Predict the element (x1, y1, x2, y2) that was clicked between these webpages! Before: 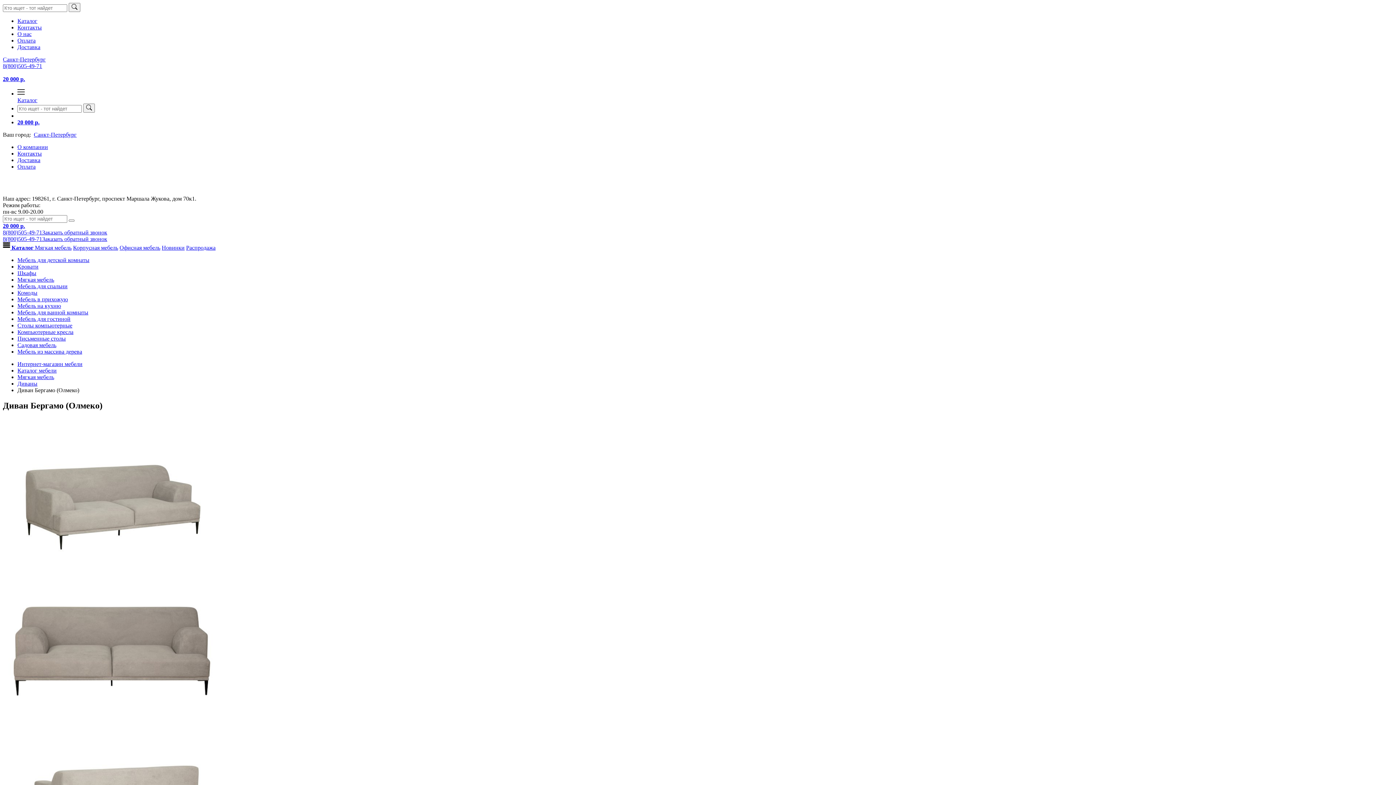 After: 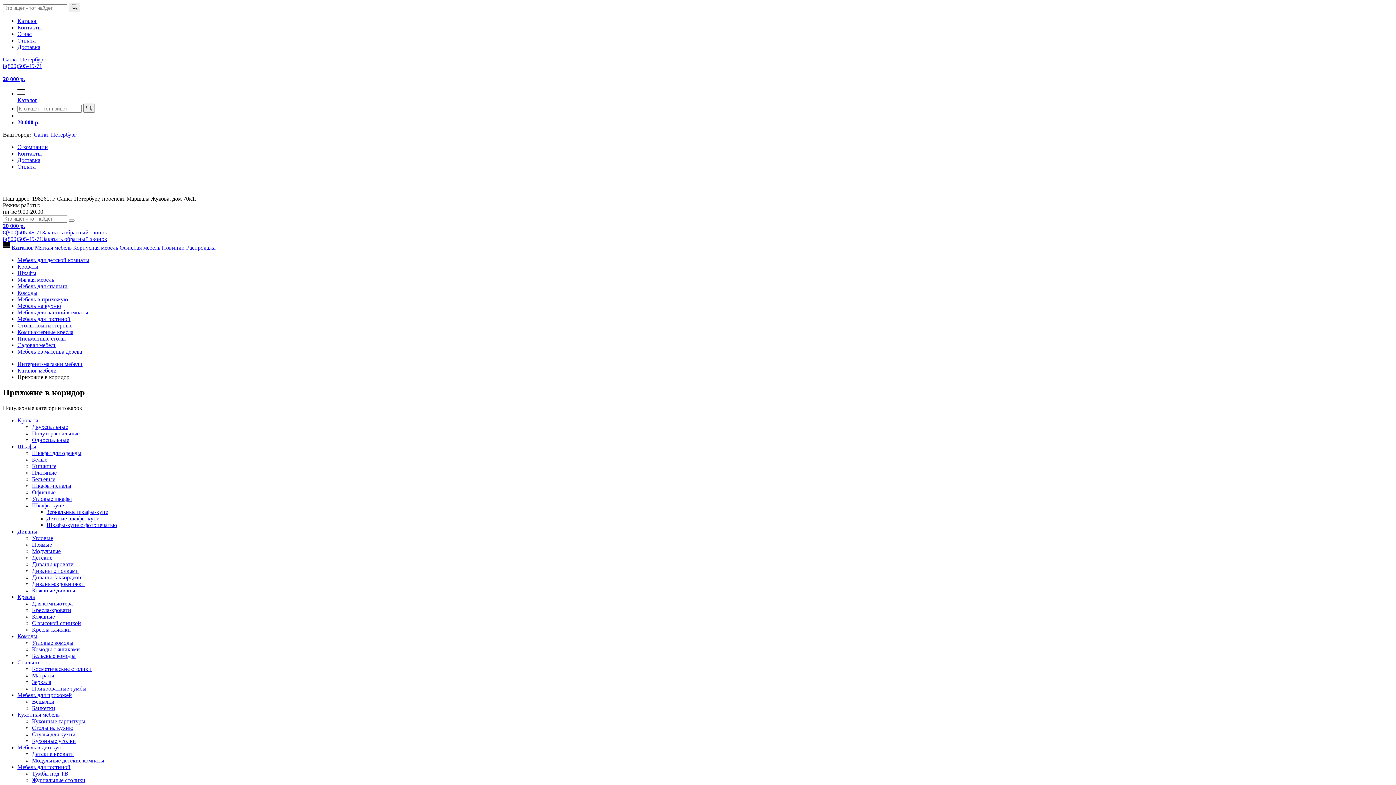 Action: label: Мебель в прихожую bbox: (17, 296, 68, 302)